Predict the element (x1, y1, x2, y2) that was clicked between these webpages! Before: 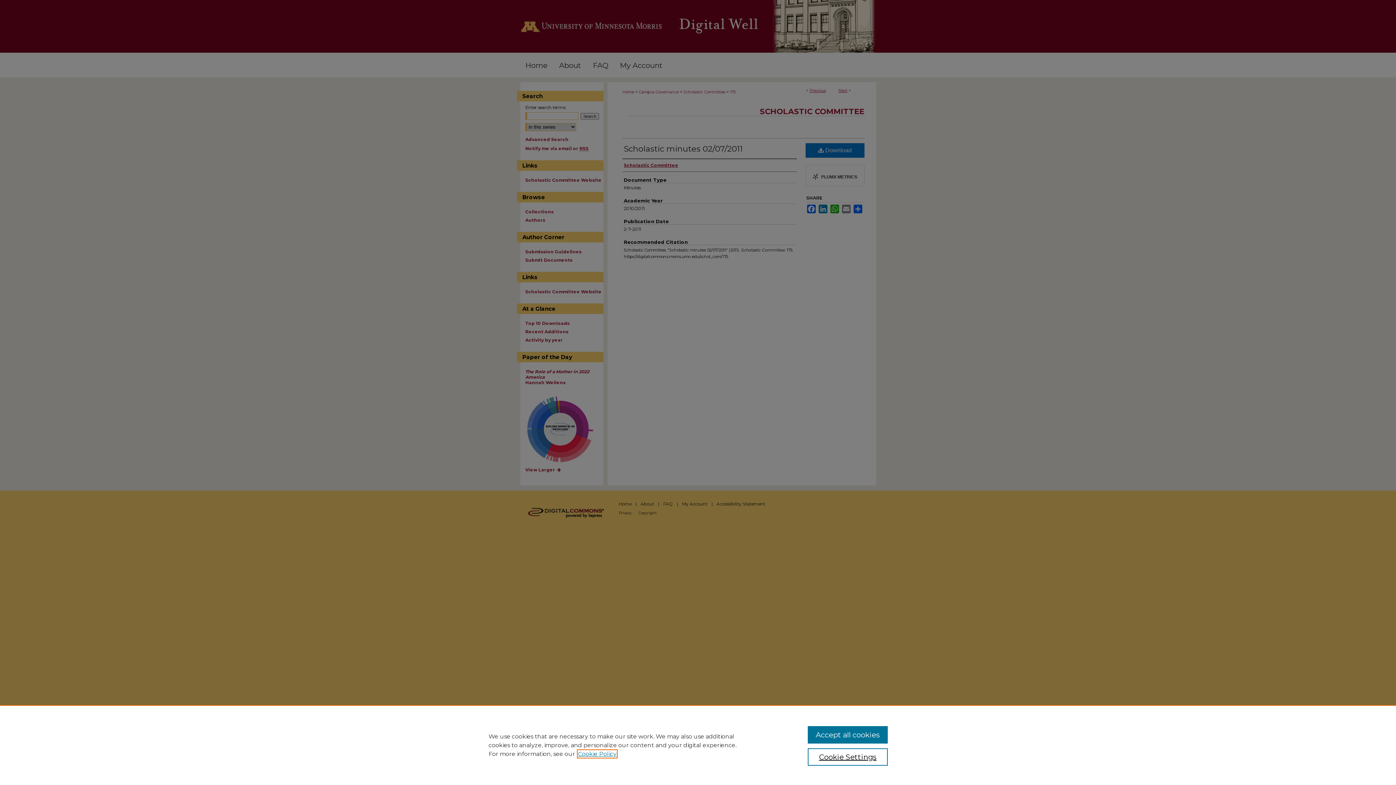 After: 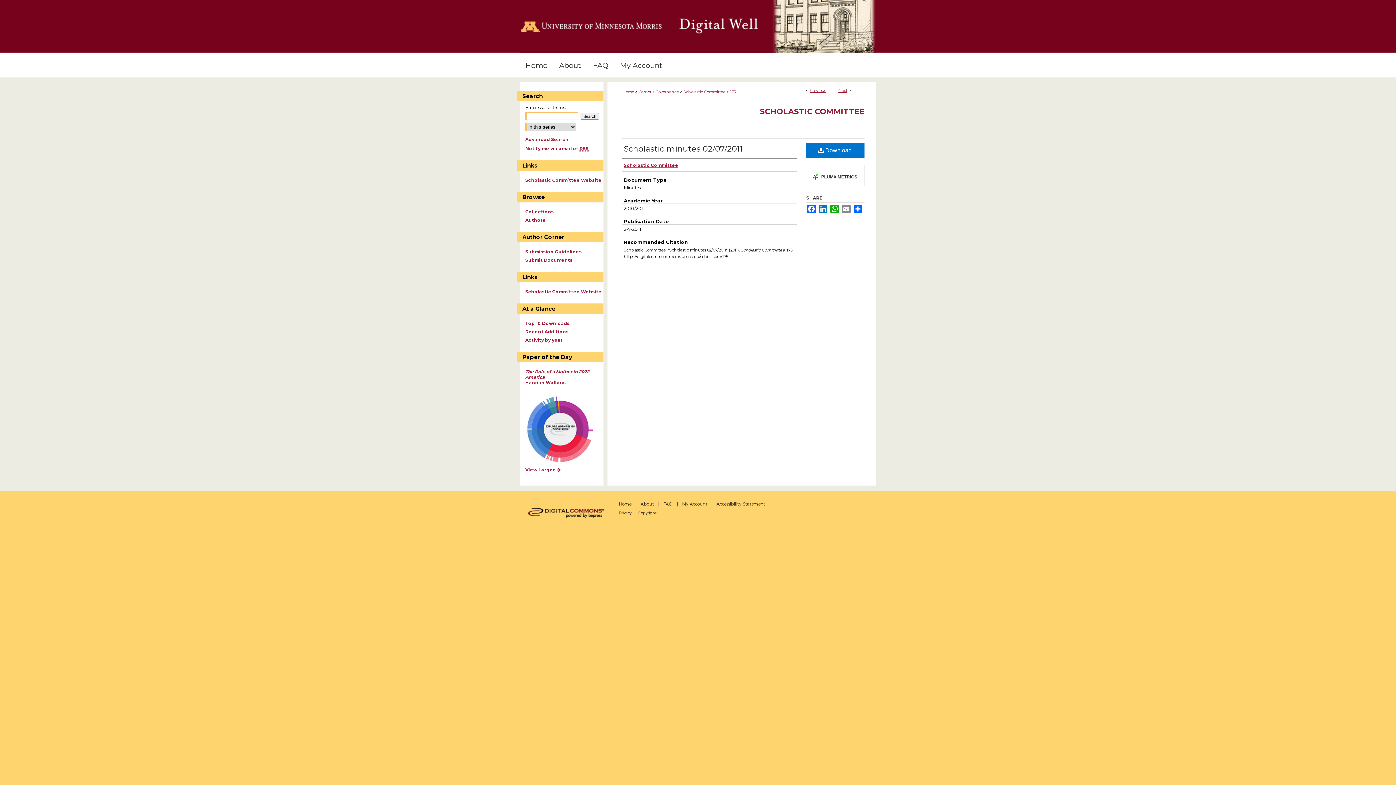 Action: bbox: (807, 726, 887, 744) label: Accept all cookies